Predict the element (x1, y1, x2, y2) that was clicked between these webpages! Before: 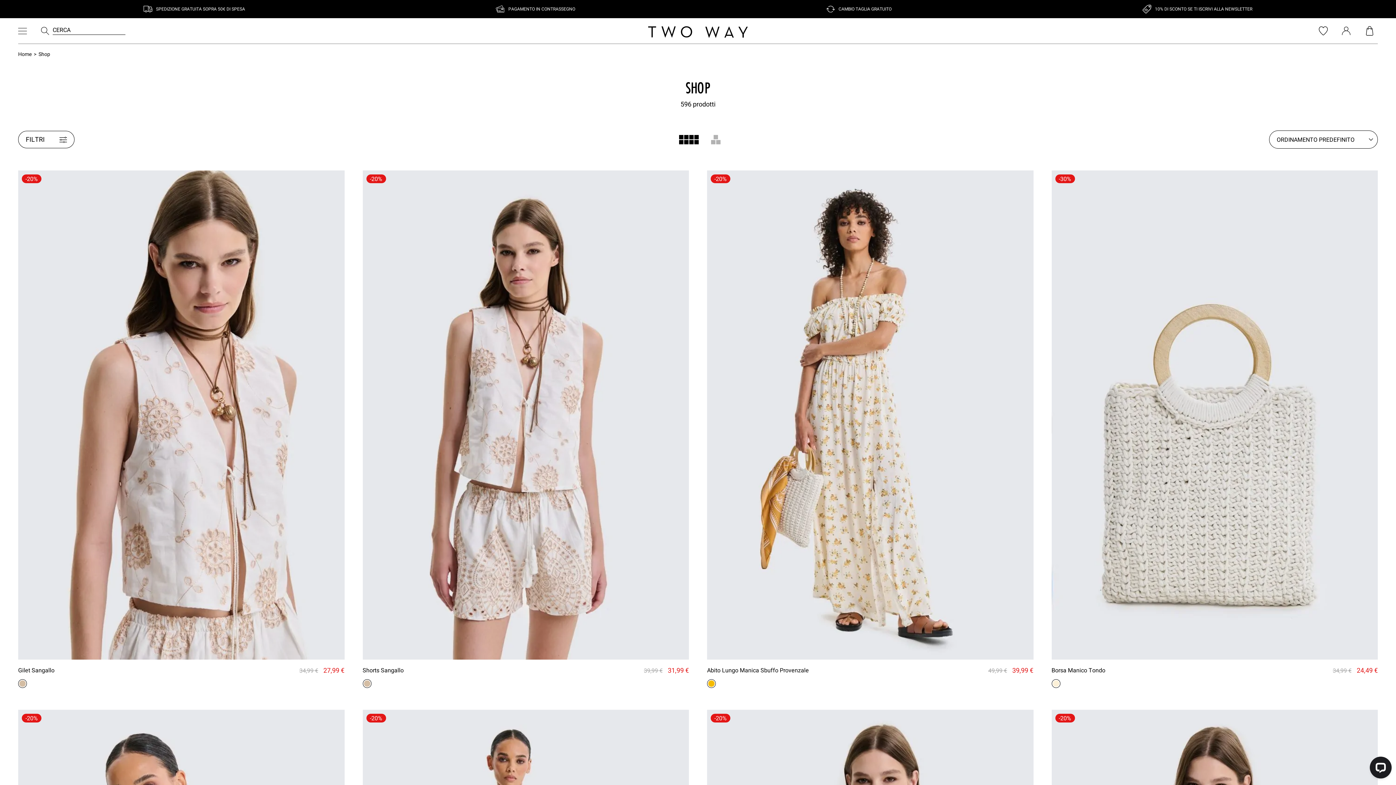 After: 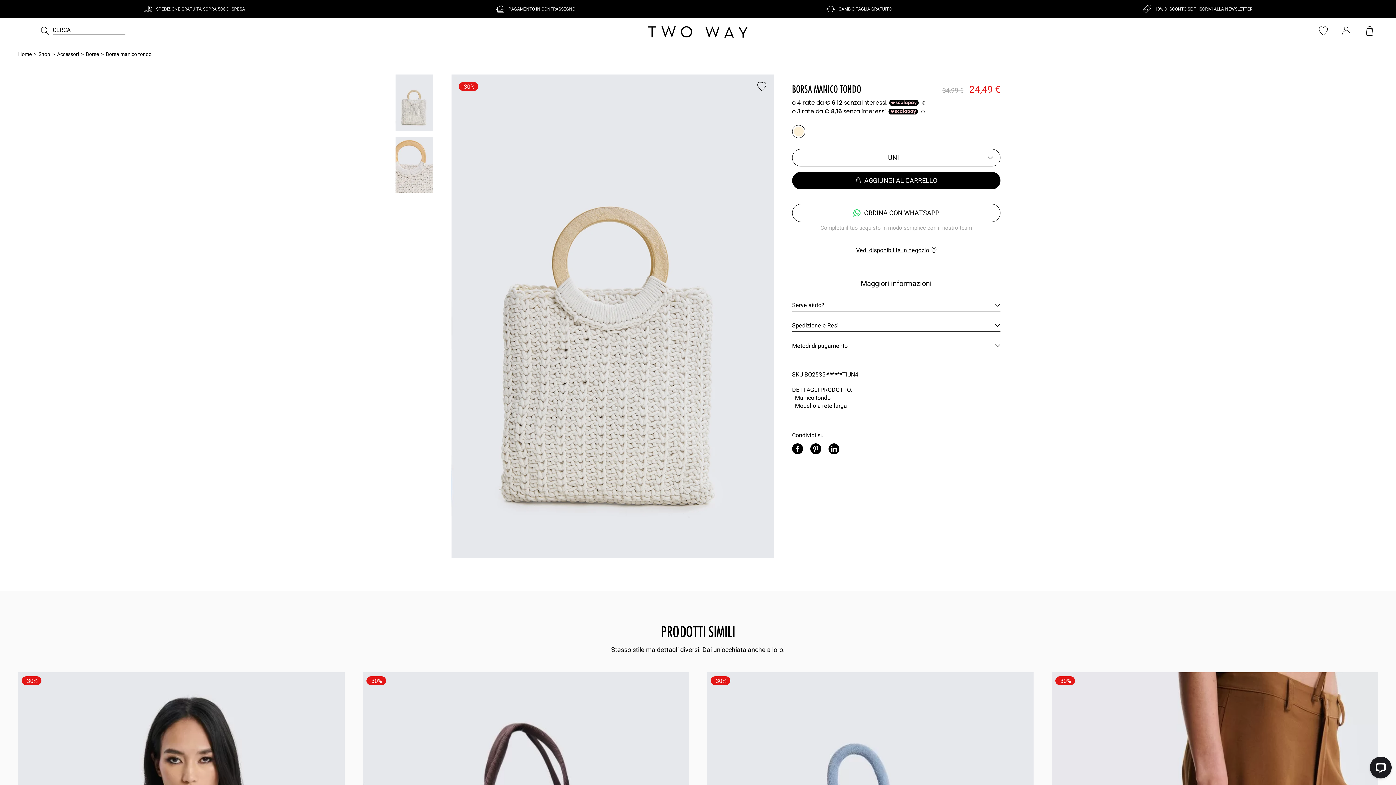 Action: bbox: (1051, 667, 1378, 674) label: Borsa Manico Tondo
34,99 € 24,49 €